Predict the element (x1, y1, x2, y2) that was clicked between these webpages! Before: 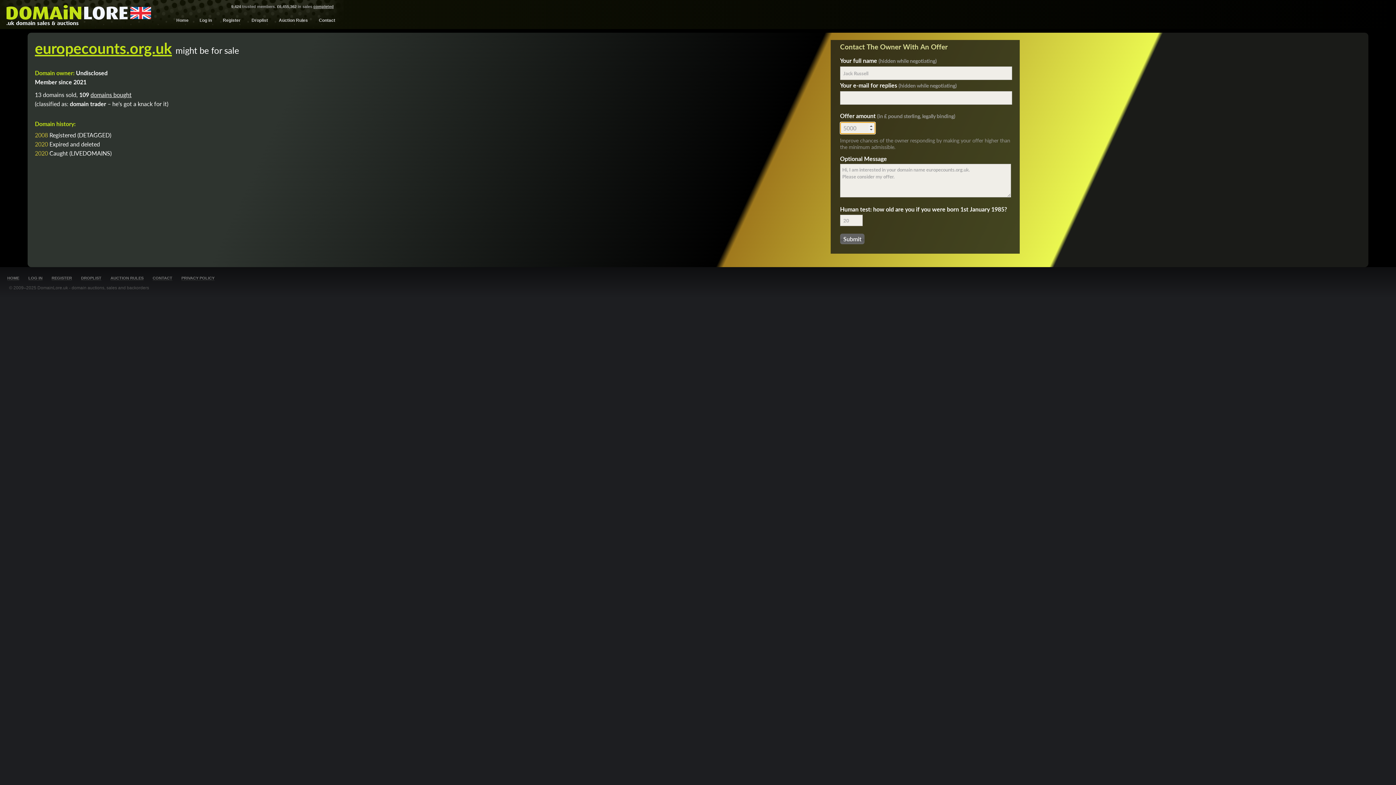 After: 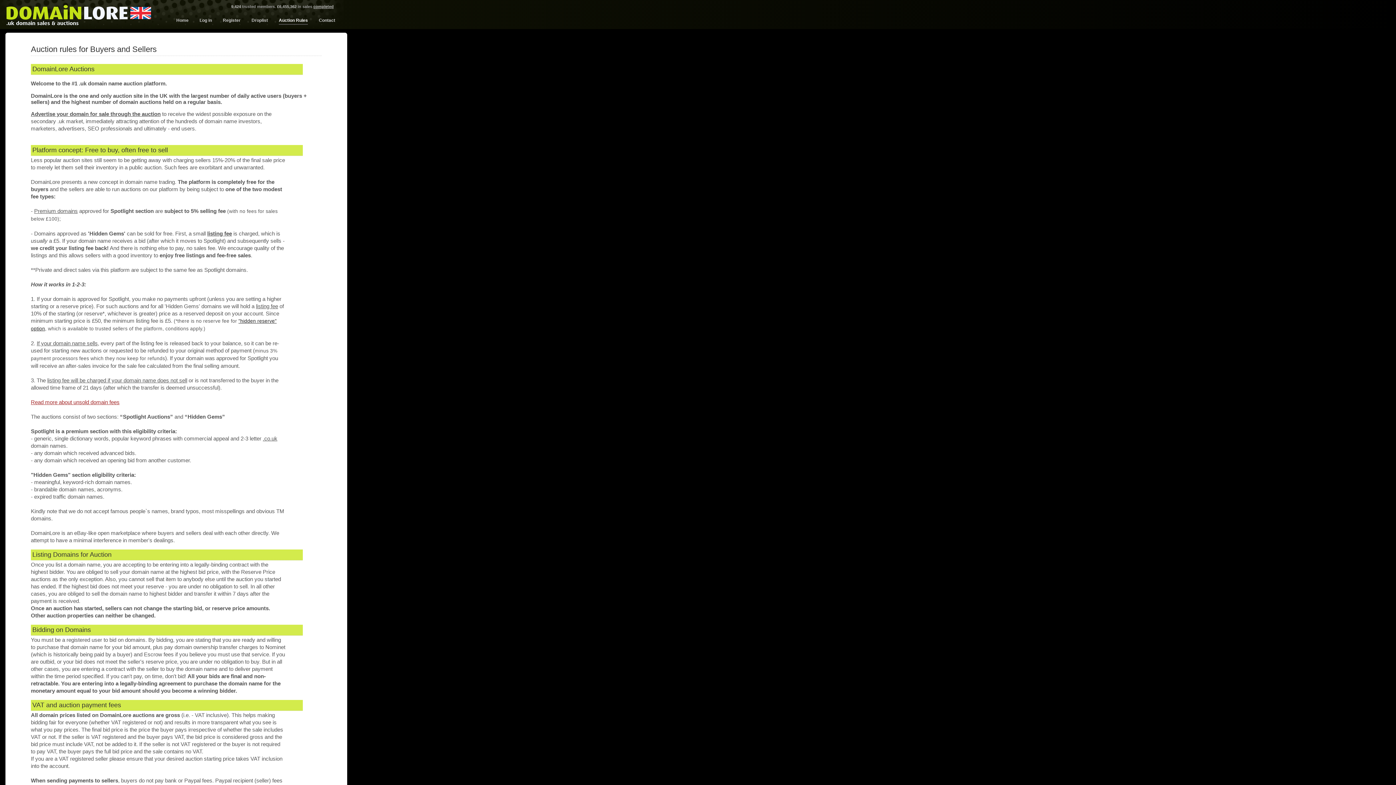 Action: label: AUCTION RULES bbox: (110, 276, 143, 280)